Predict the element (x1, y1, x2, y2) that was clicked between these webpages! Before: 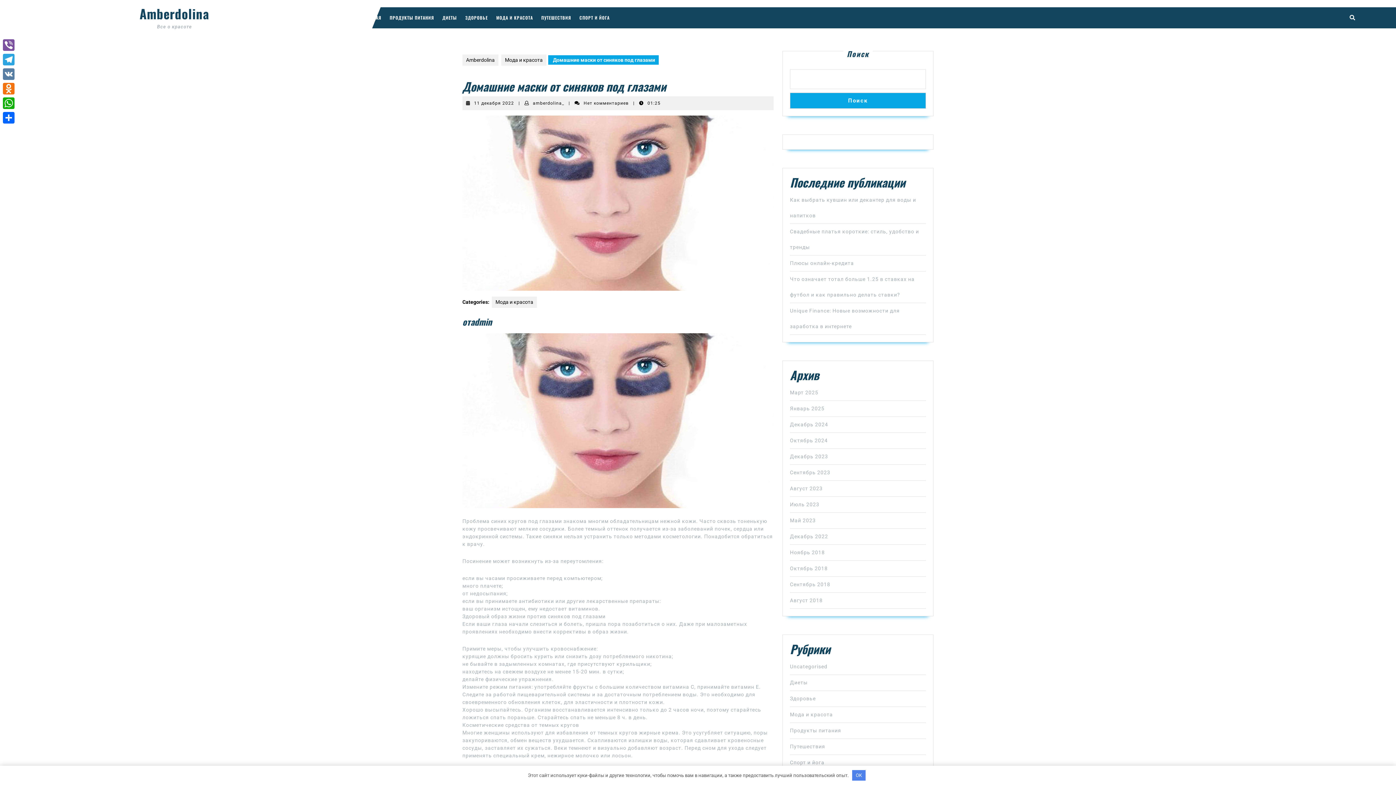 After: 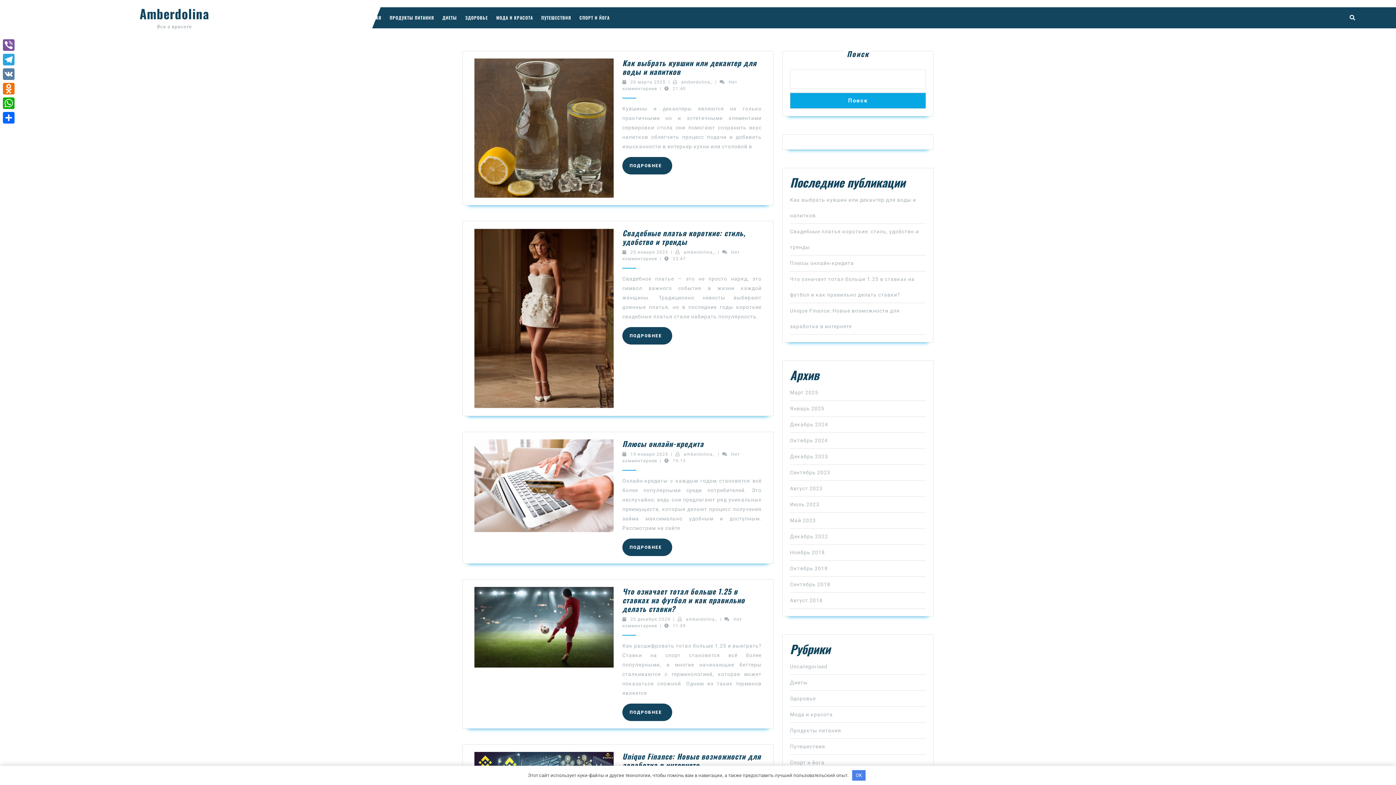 Action: bbox: (790, 501, 819, 507) label: Июль 2023